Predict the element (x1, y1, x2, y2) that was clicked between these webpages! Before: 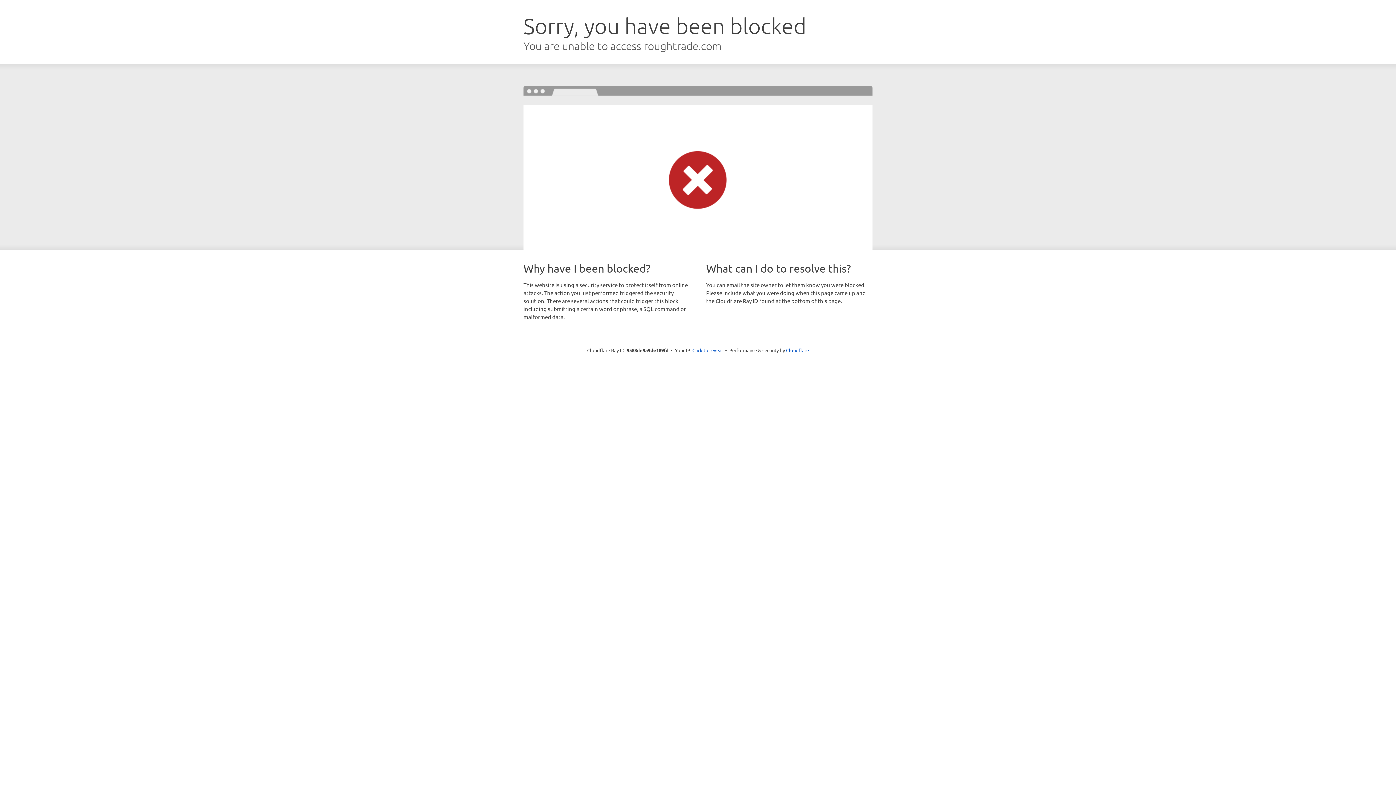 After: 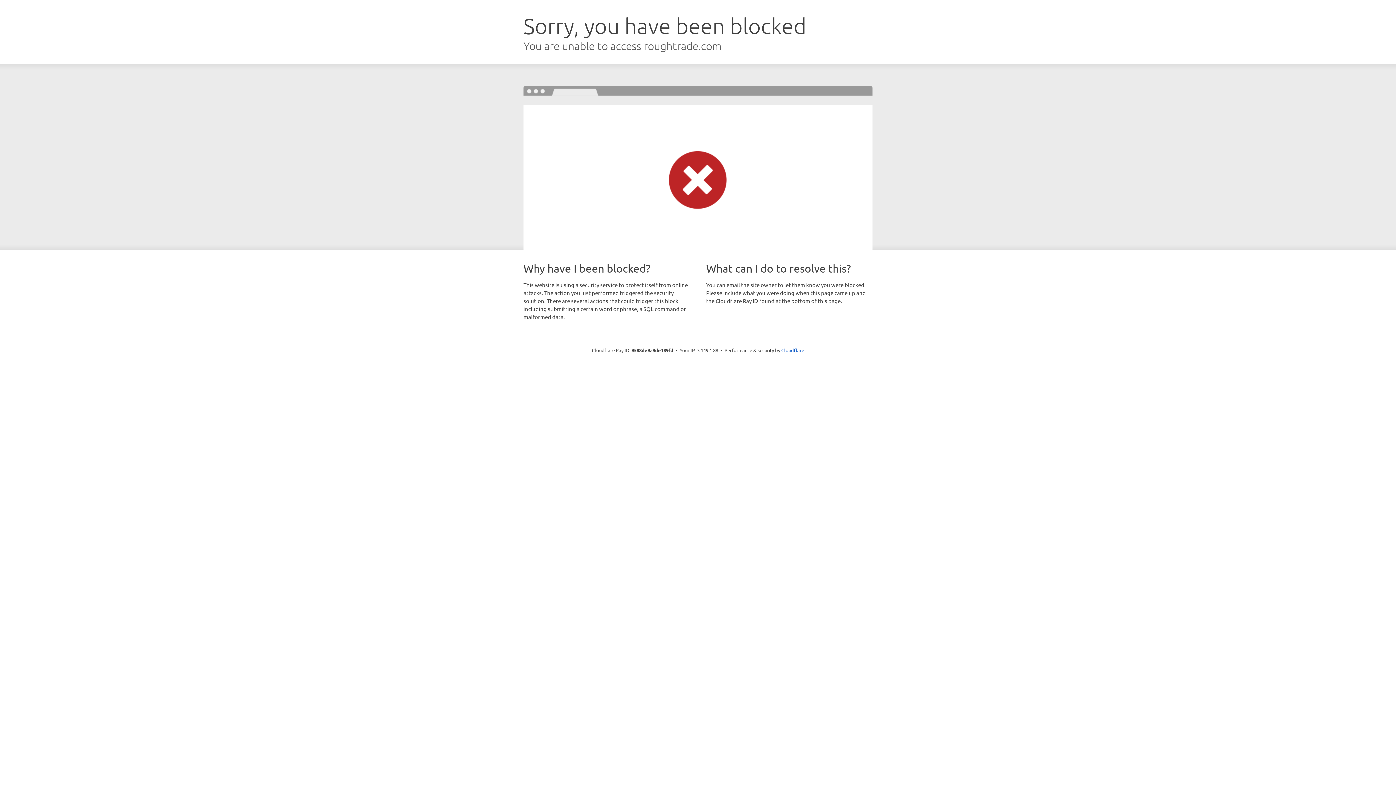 Action: label: Click to reveal bbox: (692, 346, 723, 353)